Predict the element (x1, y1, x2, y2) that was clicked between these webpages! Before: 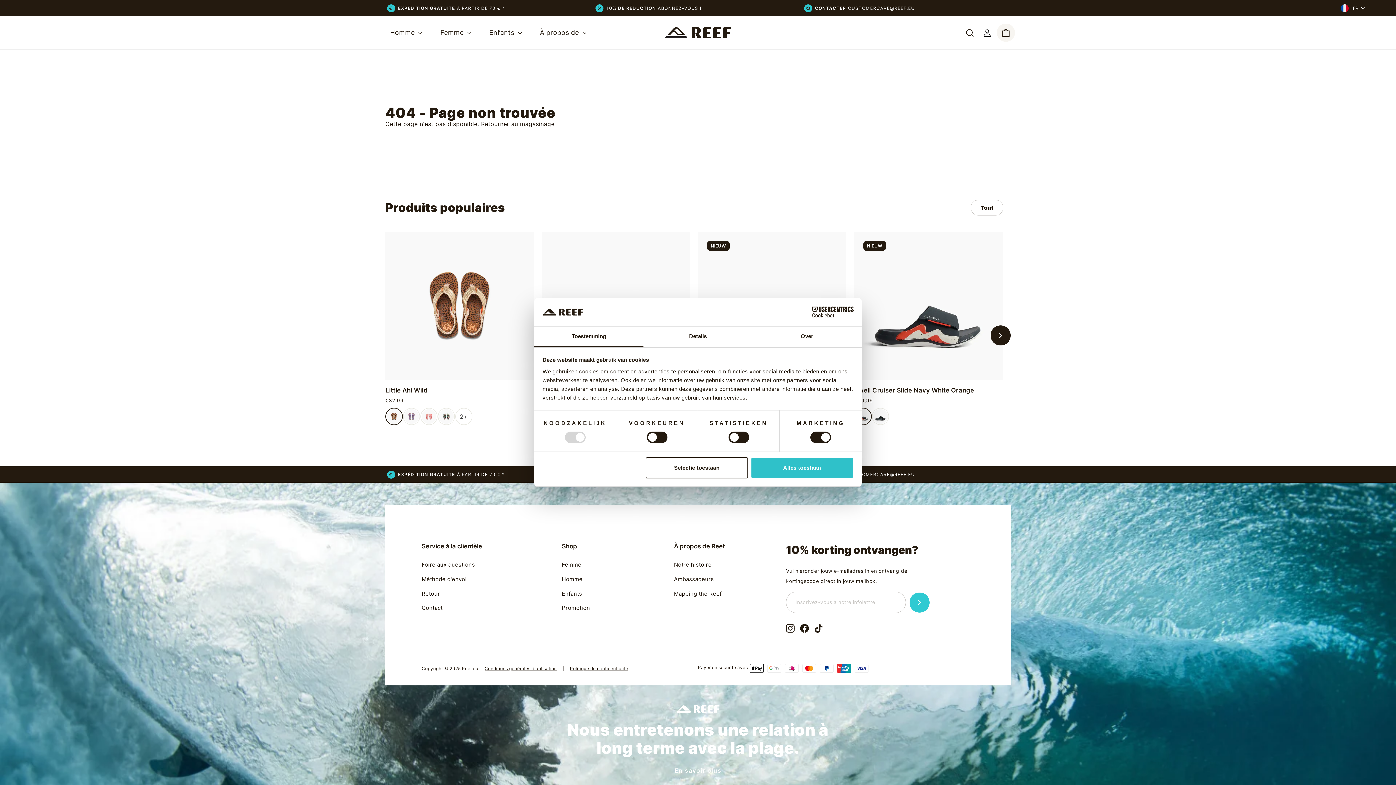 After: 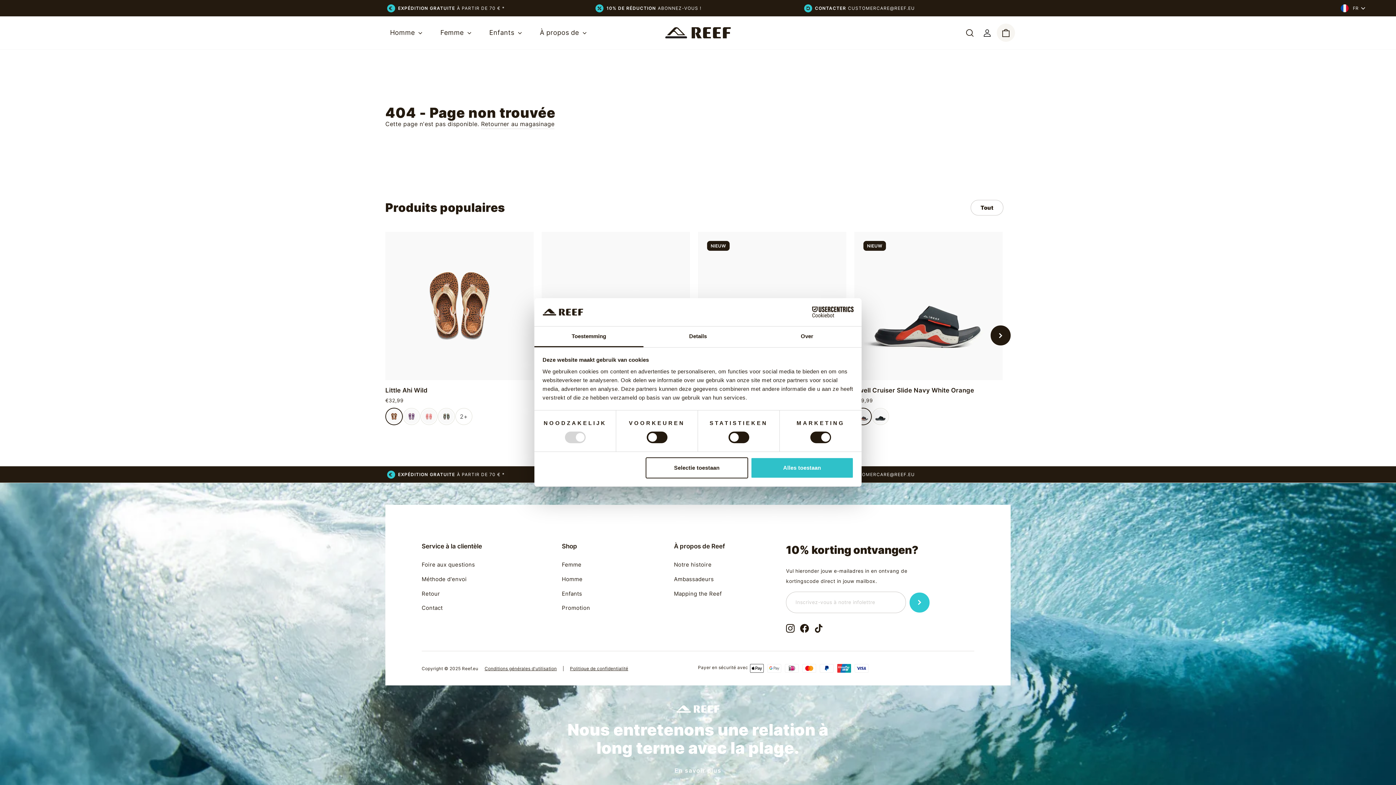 Action: label: Instagram bbox: (786, 624, 795, 633)